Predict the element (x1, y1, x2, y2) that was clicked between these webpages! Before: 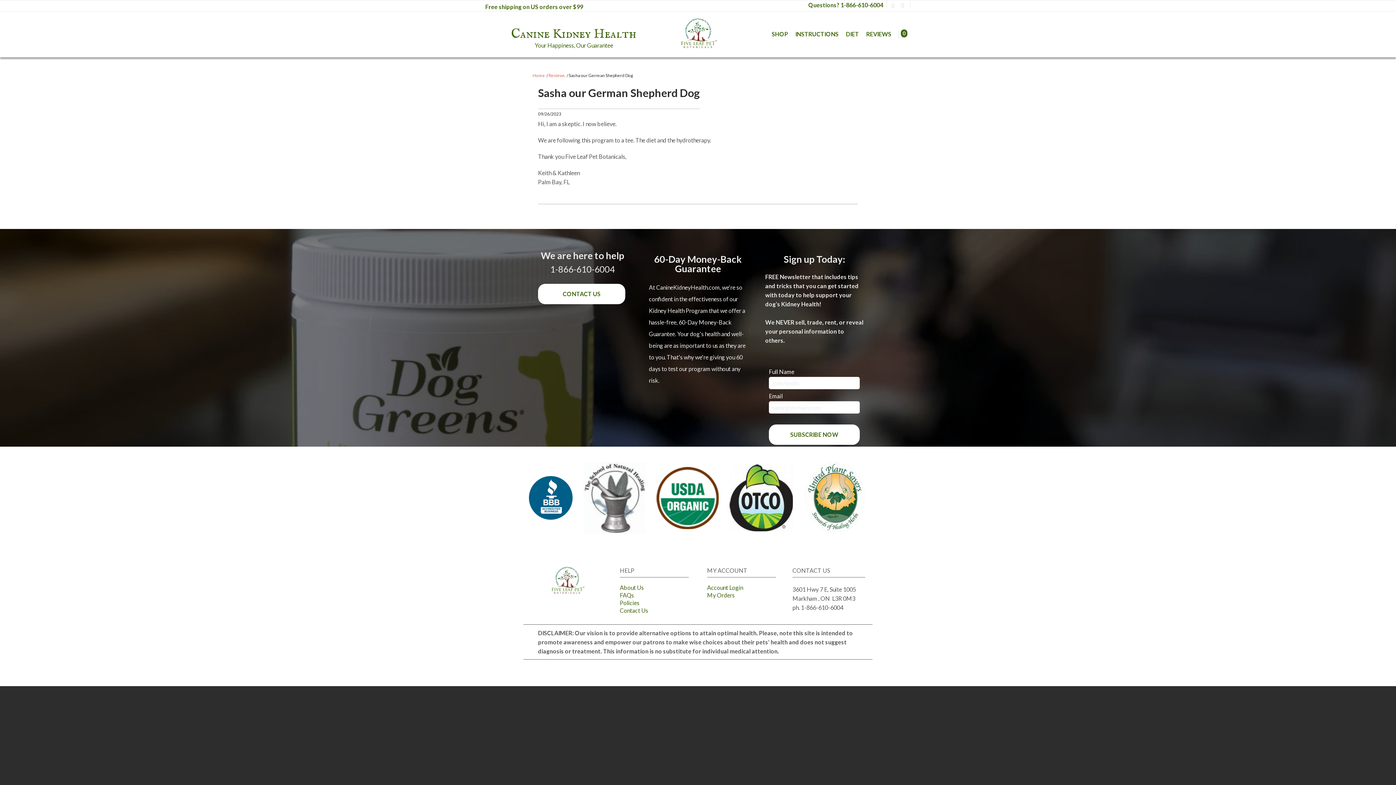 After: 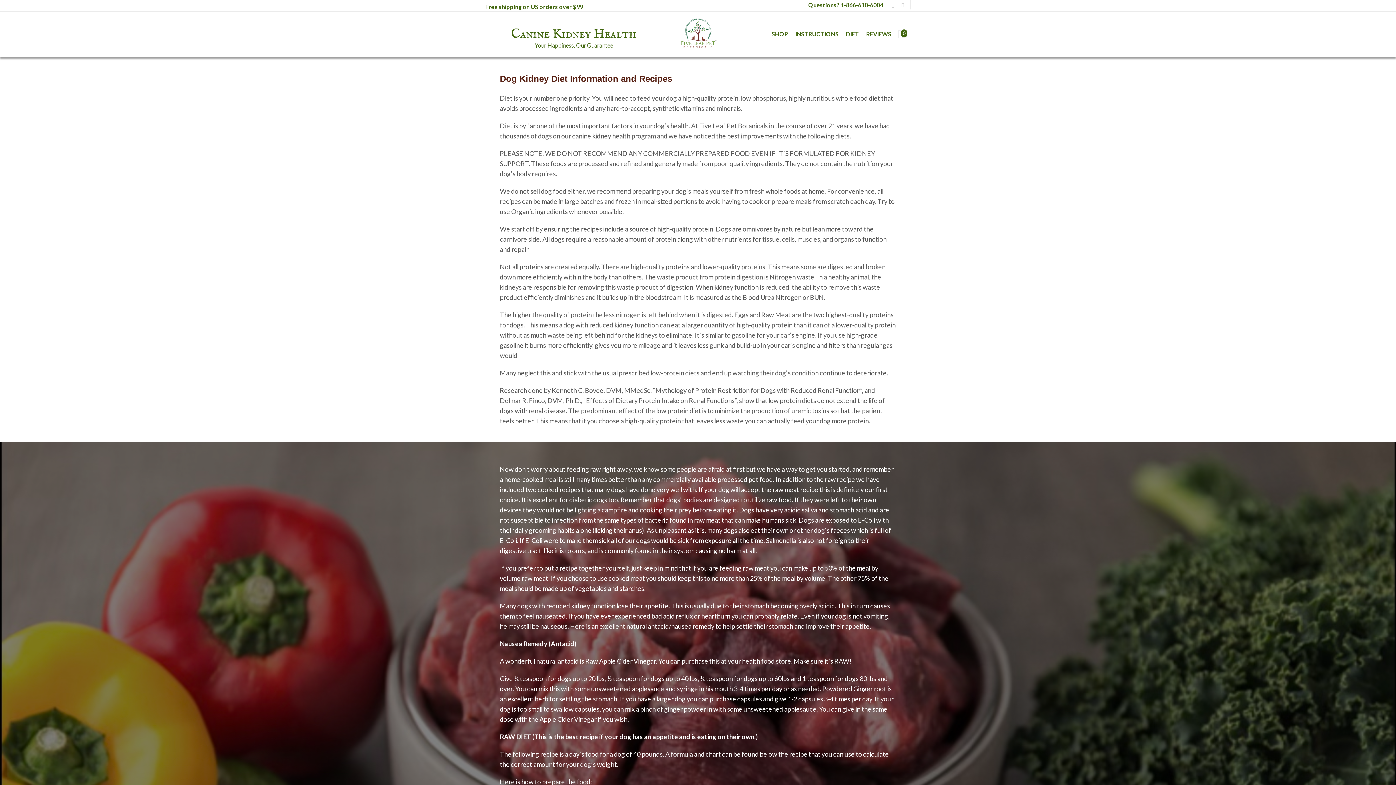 Action: bbox: (846, 31, 859, 37) label: DIET